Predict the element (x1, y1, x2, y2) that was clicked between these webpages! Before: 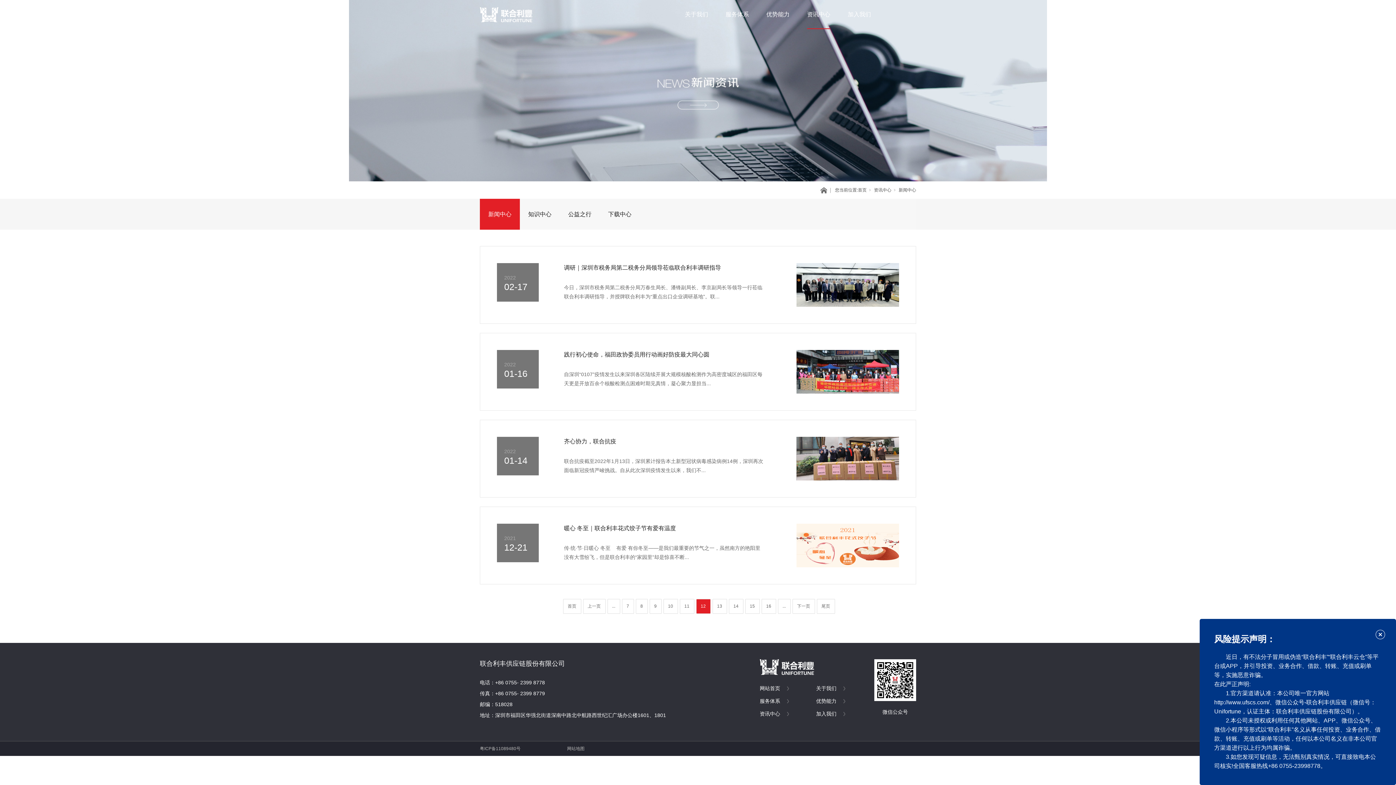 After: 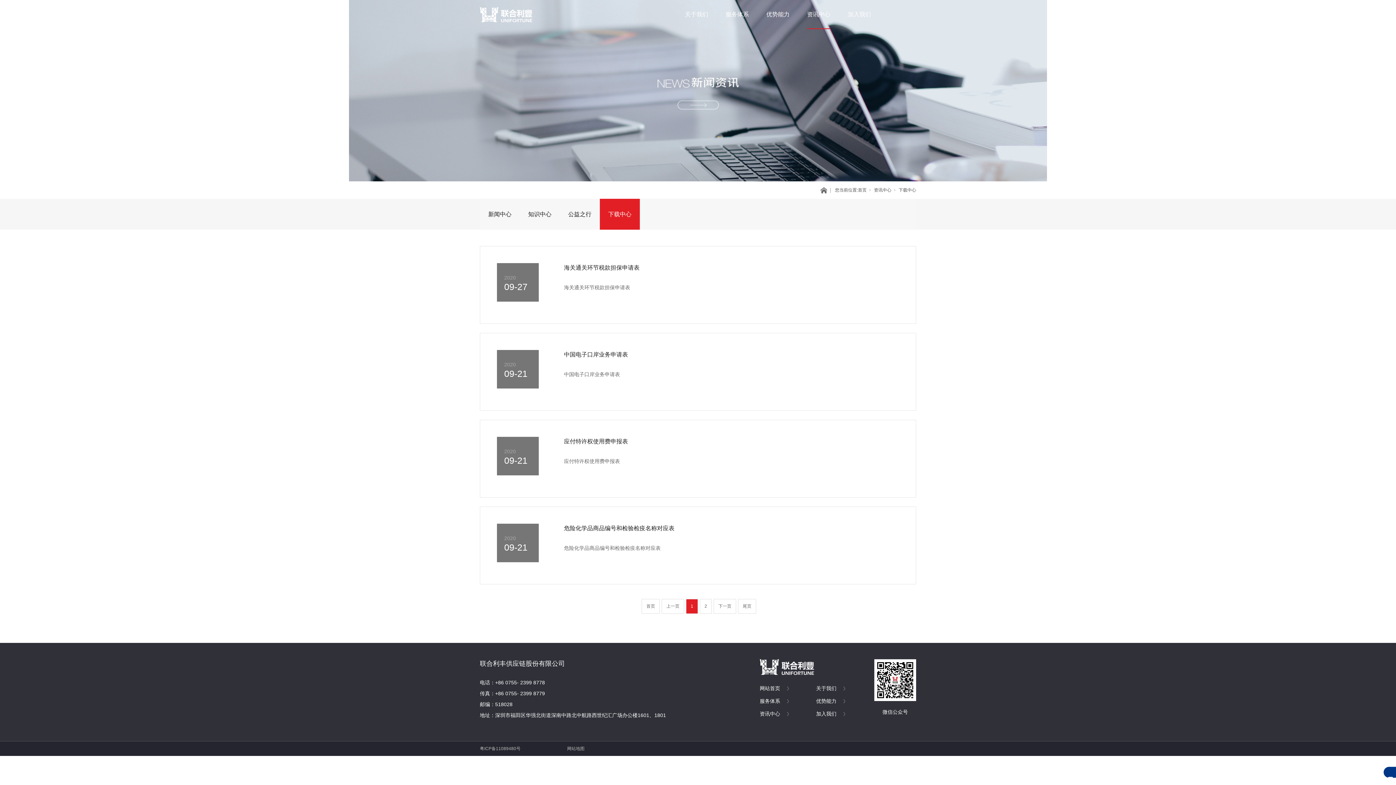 Action: bbox: (608, 198, 631, 229) label: 下载中心